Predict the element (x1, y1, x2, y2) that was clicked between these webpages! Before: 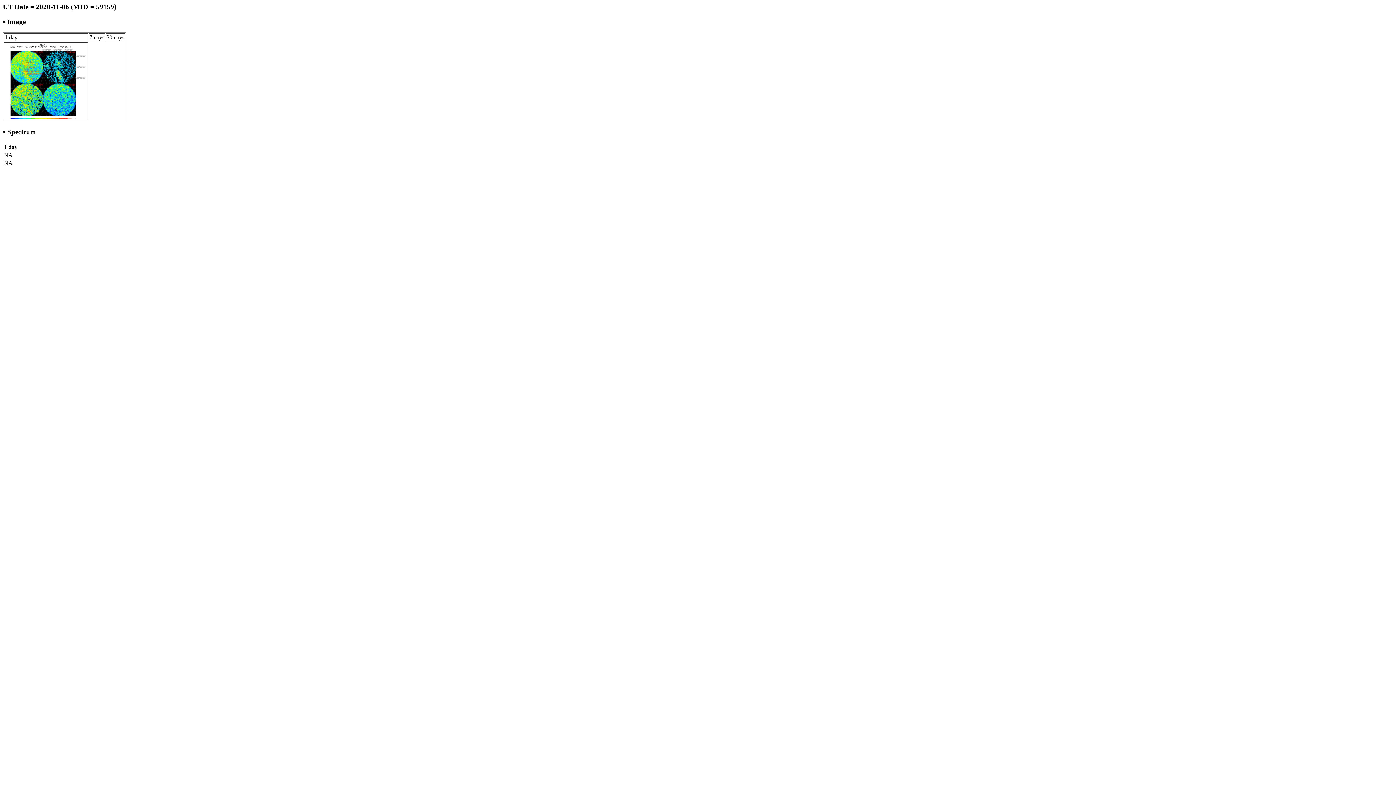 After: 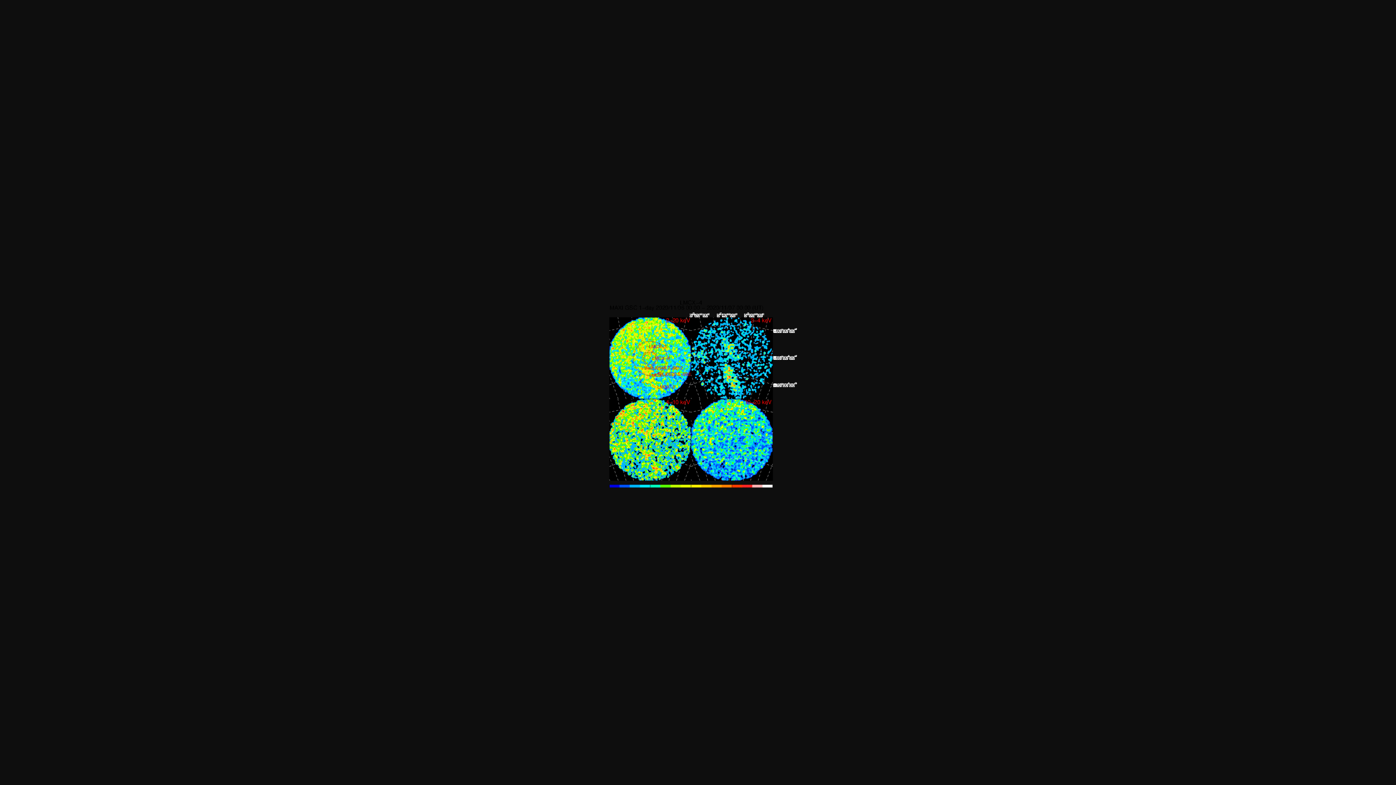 Action: bbox: (4, 114, 87, 120)